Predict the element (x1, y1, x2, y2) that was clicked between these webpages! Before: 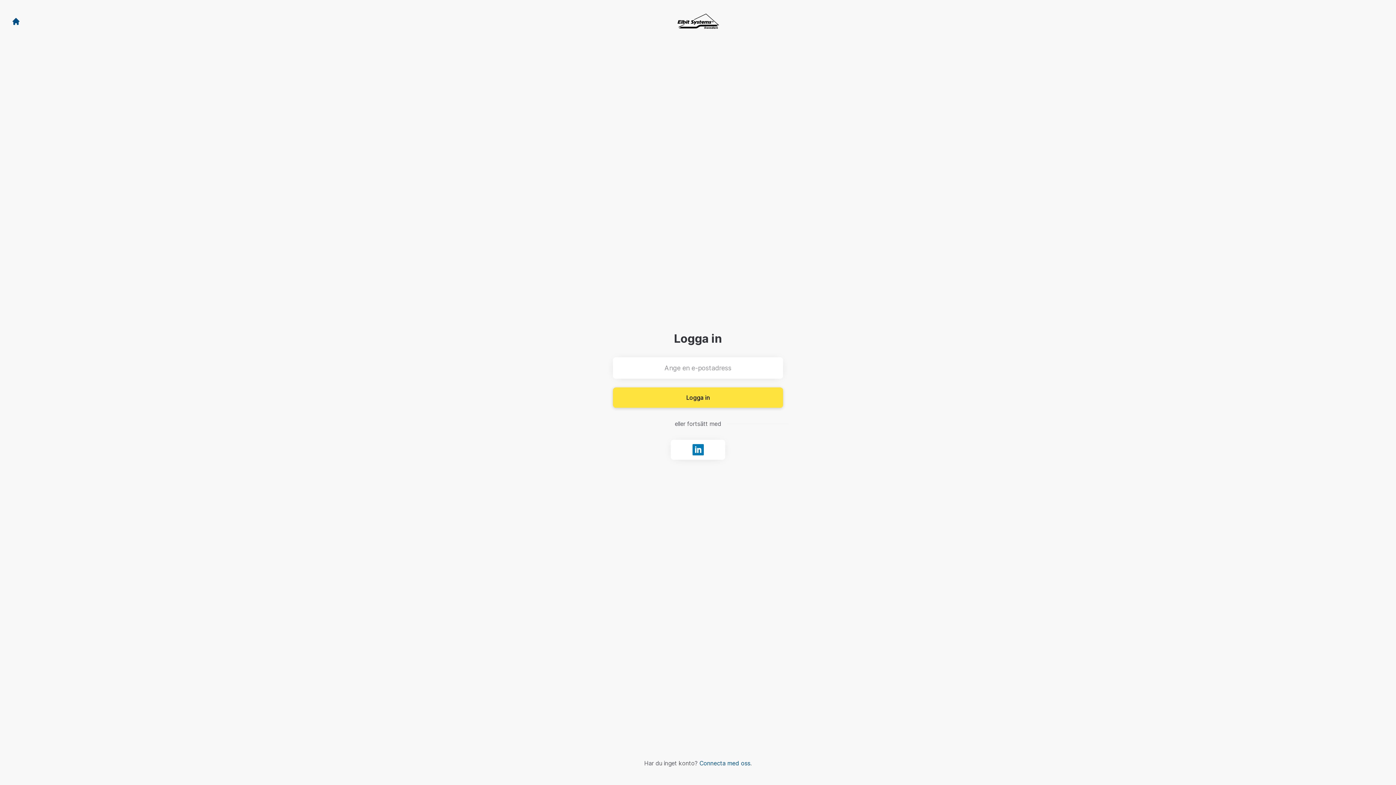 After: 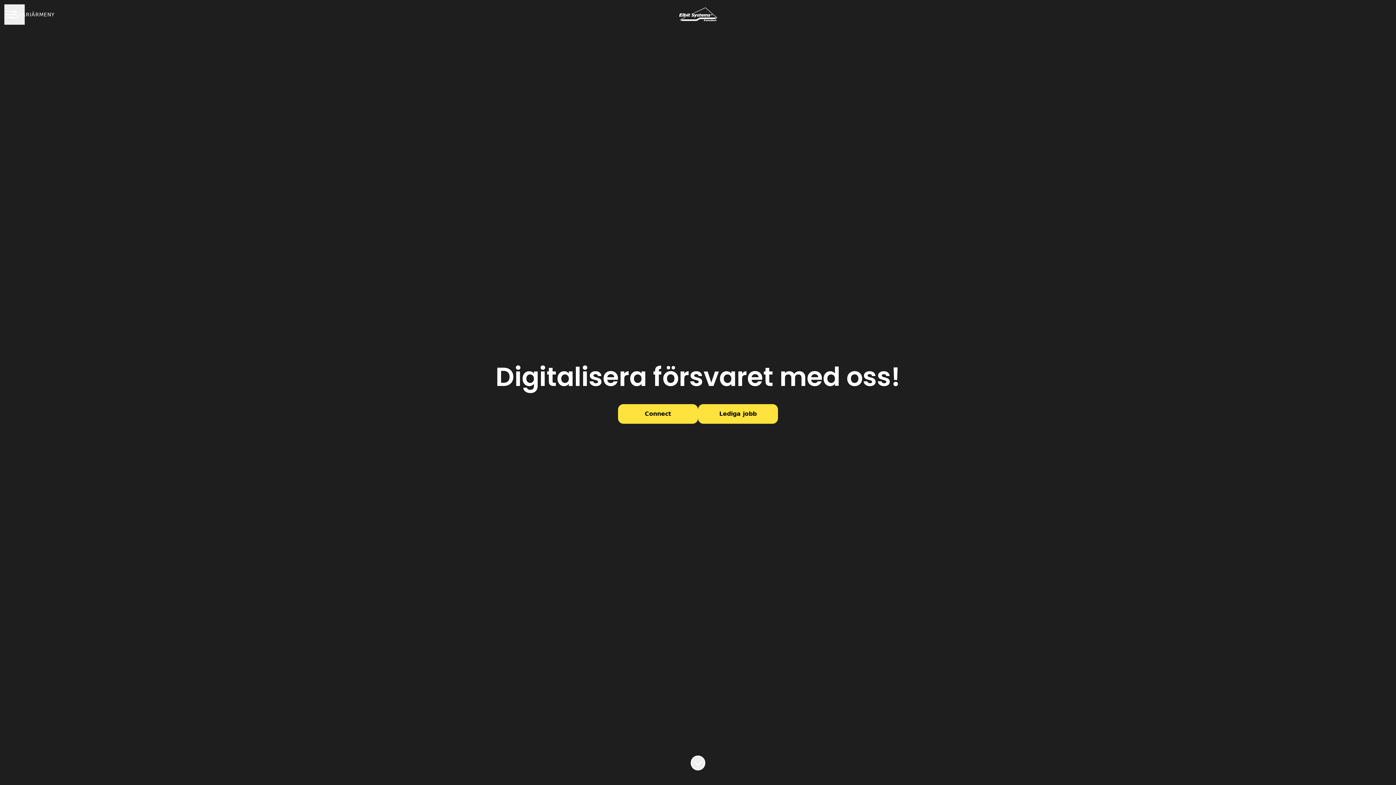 Action: label: Gå till karriärsidan bbox: (674, 8, 722, 34)